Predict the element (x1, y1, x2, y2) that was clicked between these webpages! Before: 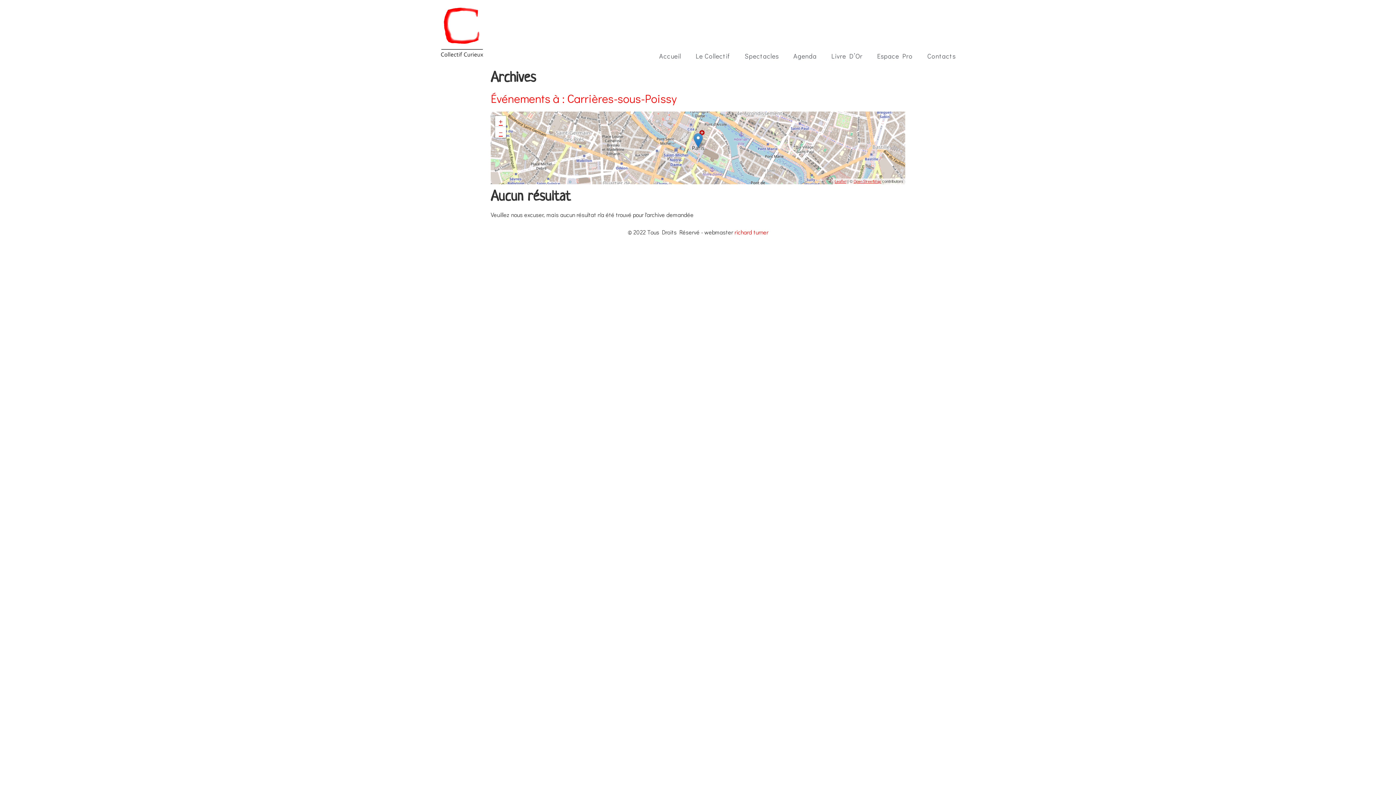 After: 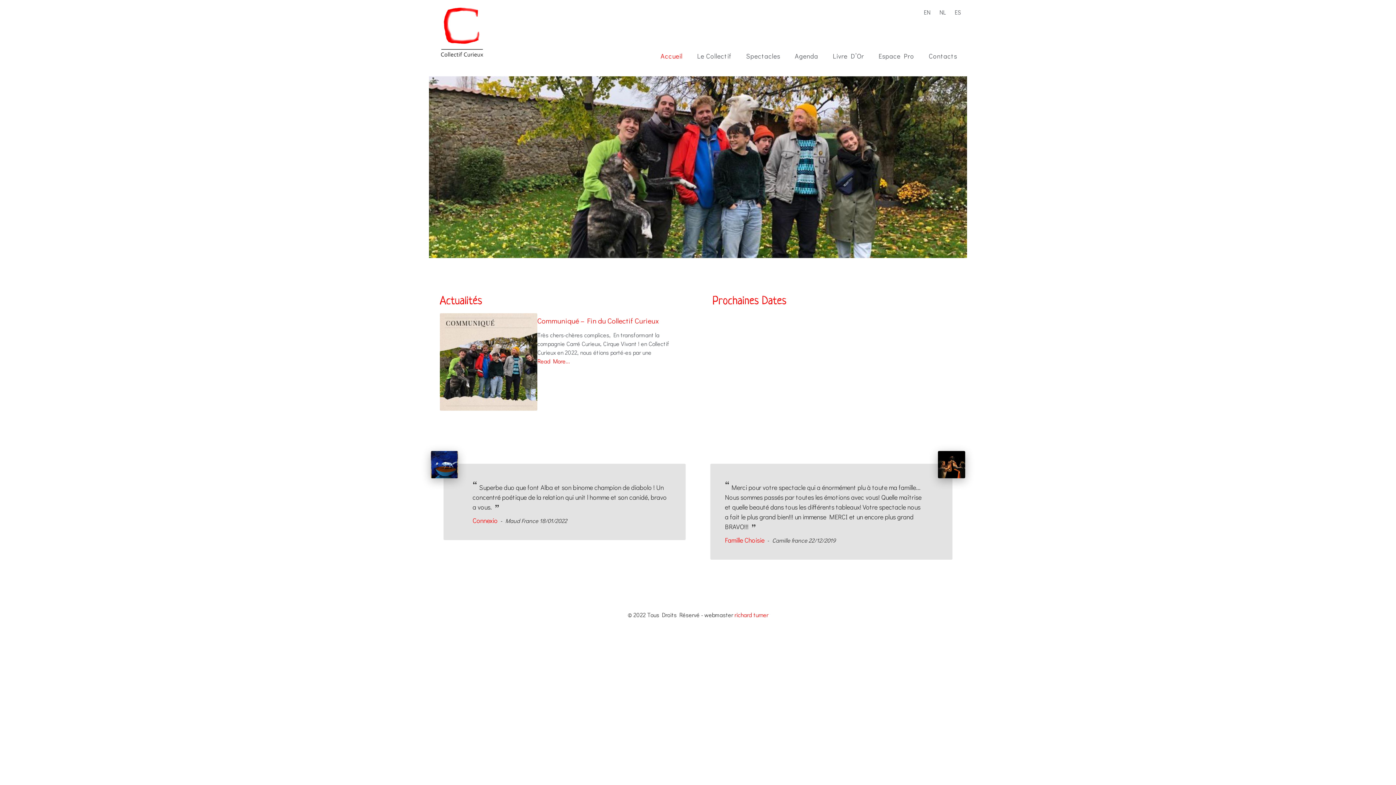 Action: bbox: (435, 5, 587, 61)